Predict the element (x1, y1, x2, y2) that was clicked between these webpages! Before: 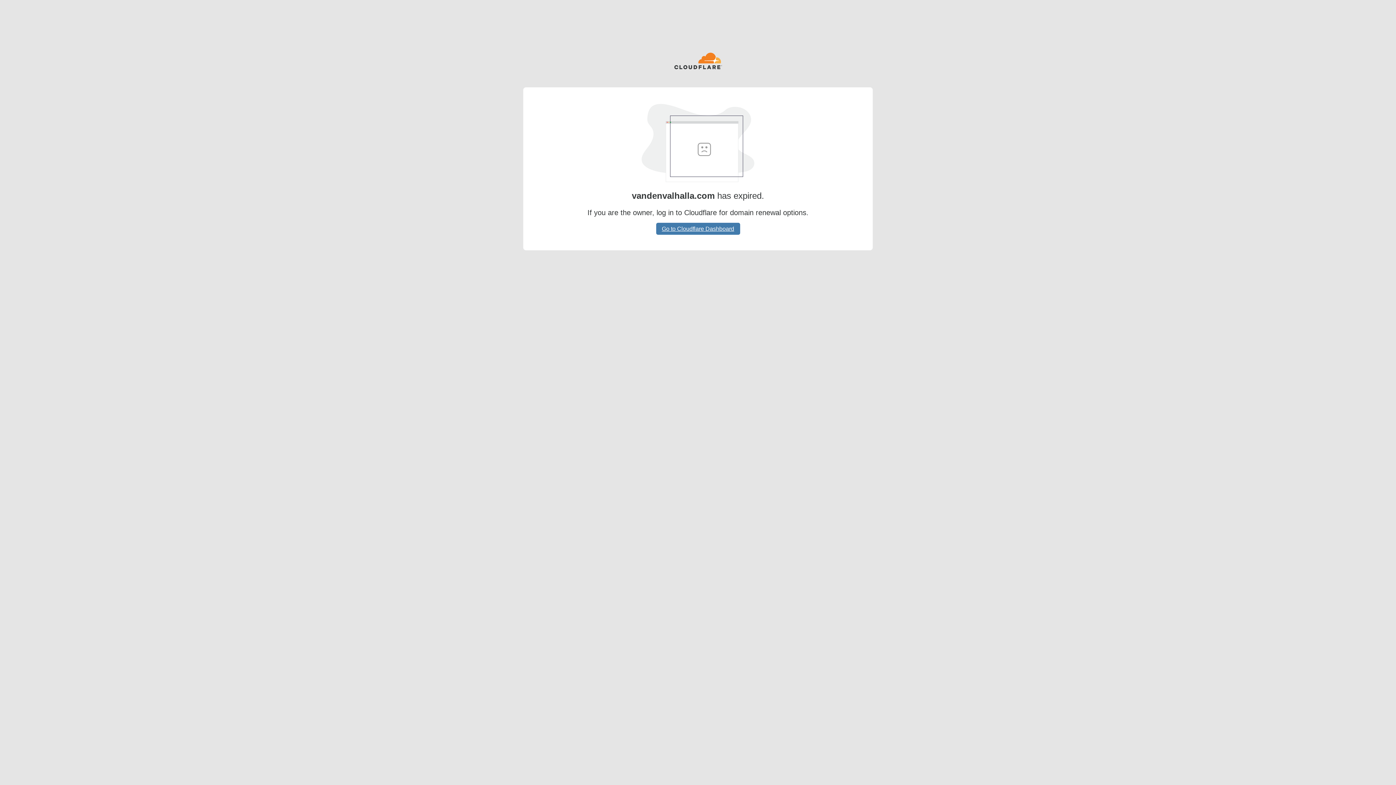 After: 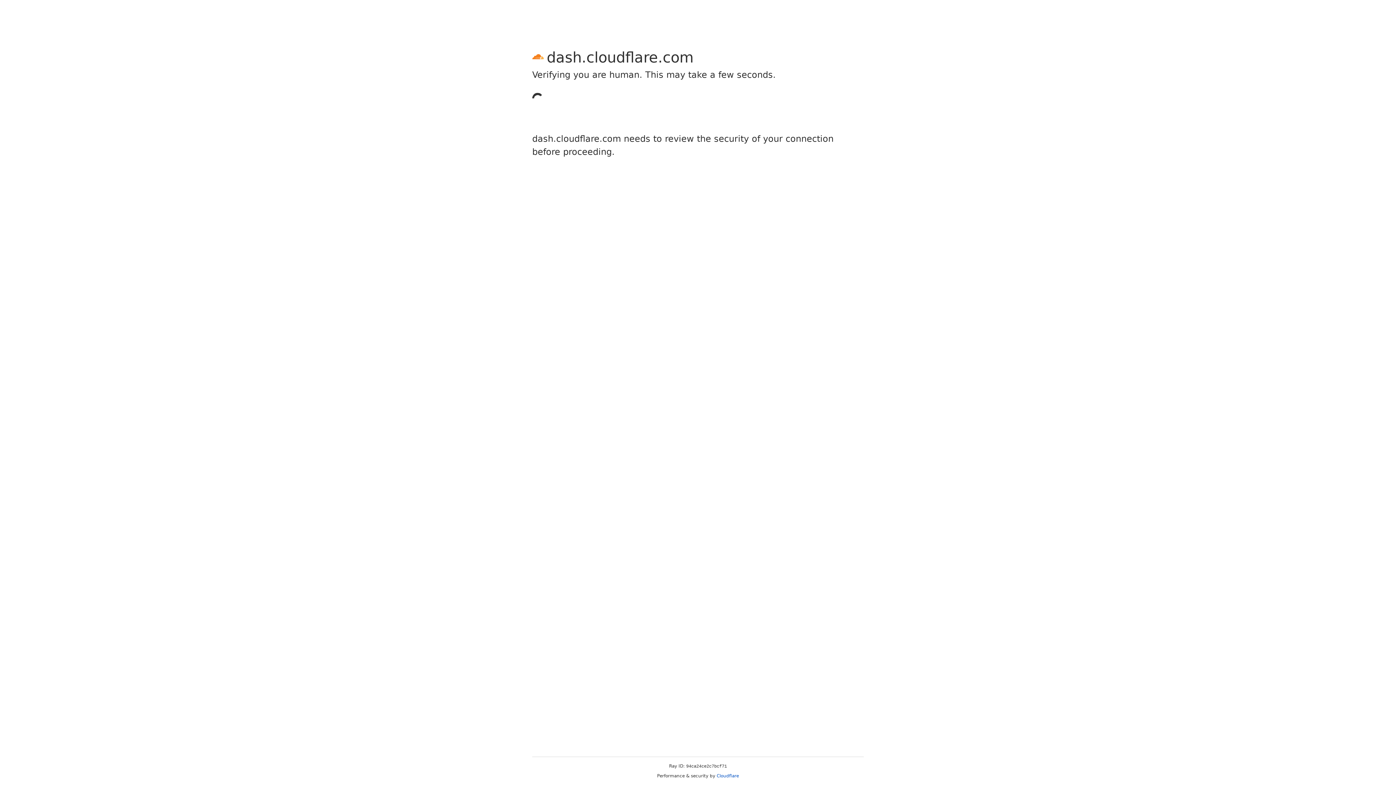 Action: label: Go to Cloudflare Dashboard bbox: (656, 222, 740, 234)